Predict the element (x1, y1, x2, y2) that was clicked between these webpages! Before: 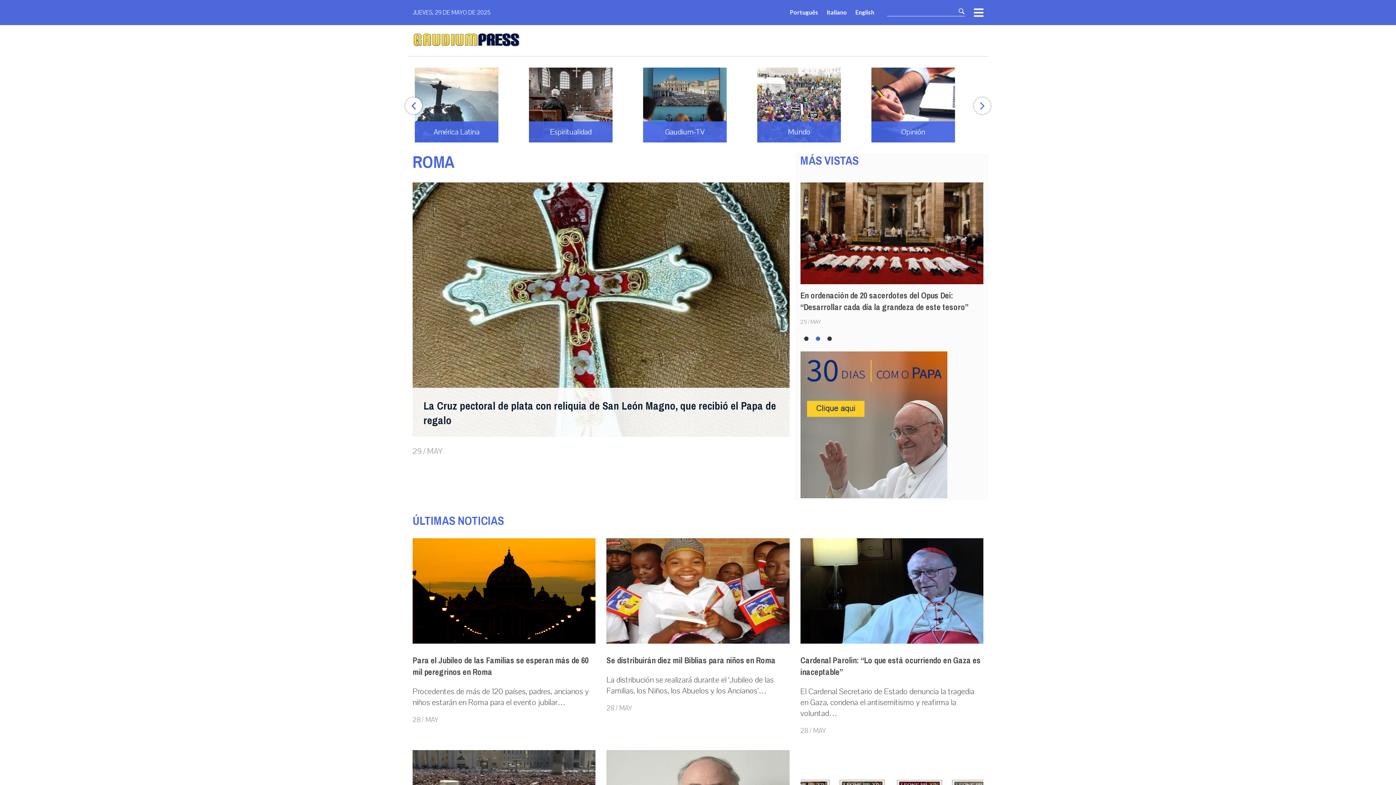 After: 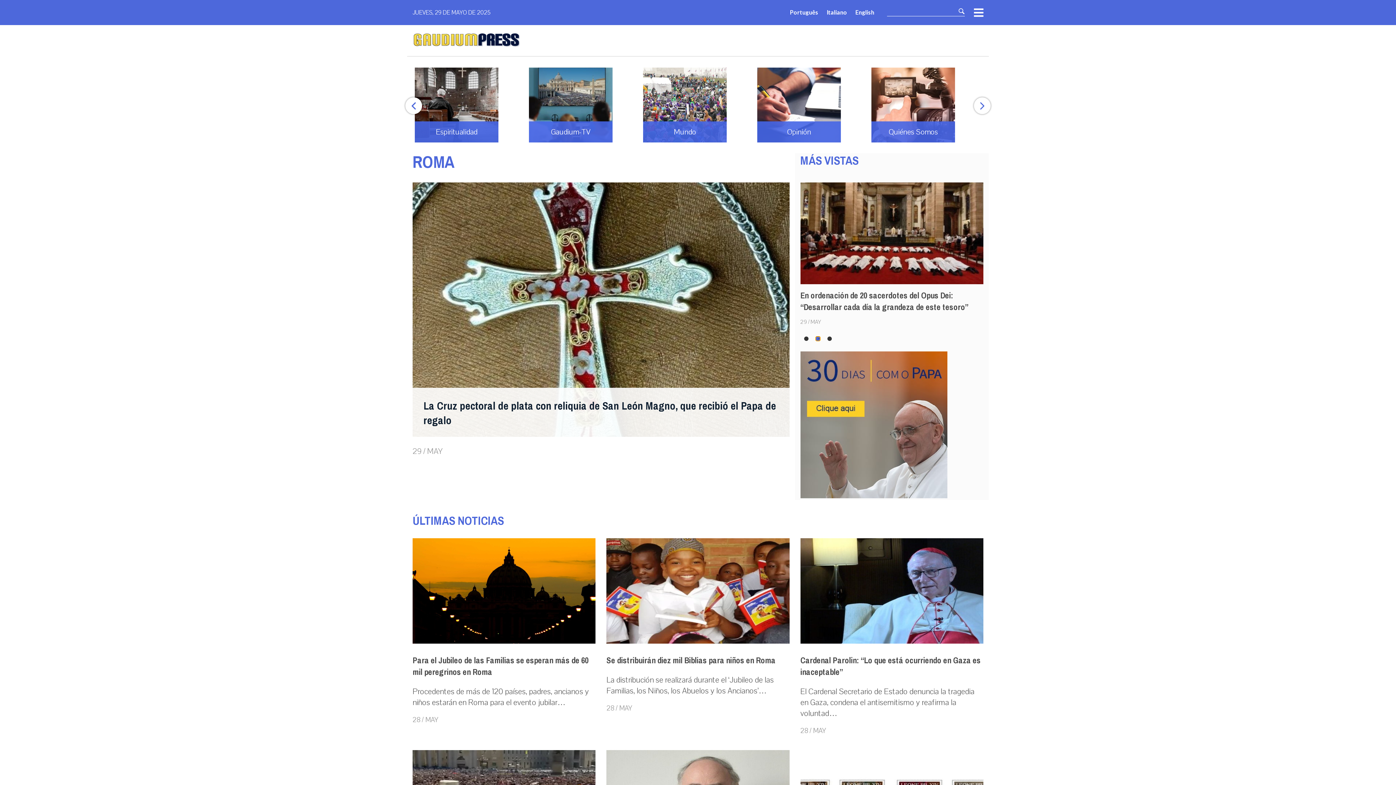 Action: label: 2 of 3 bbox: (815, 336, 820, 341)